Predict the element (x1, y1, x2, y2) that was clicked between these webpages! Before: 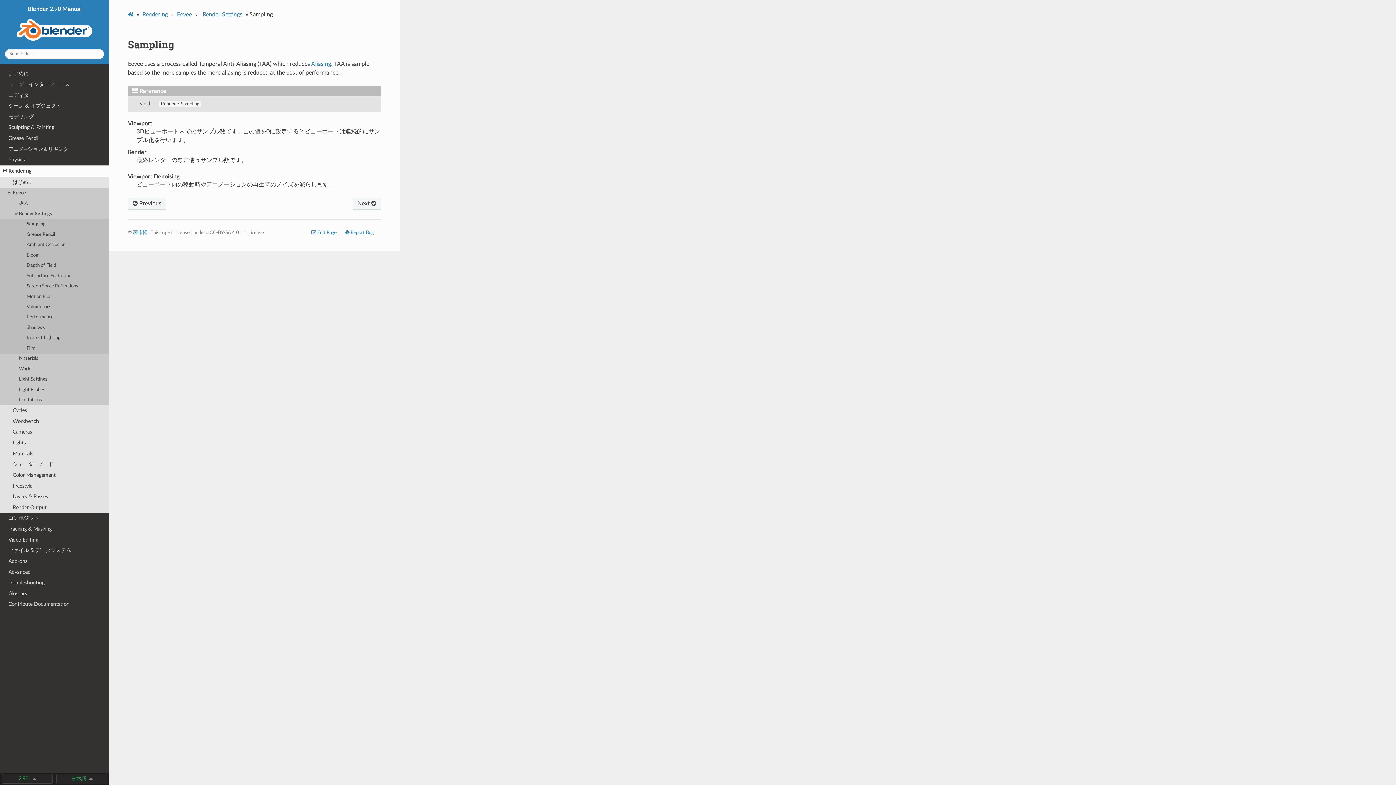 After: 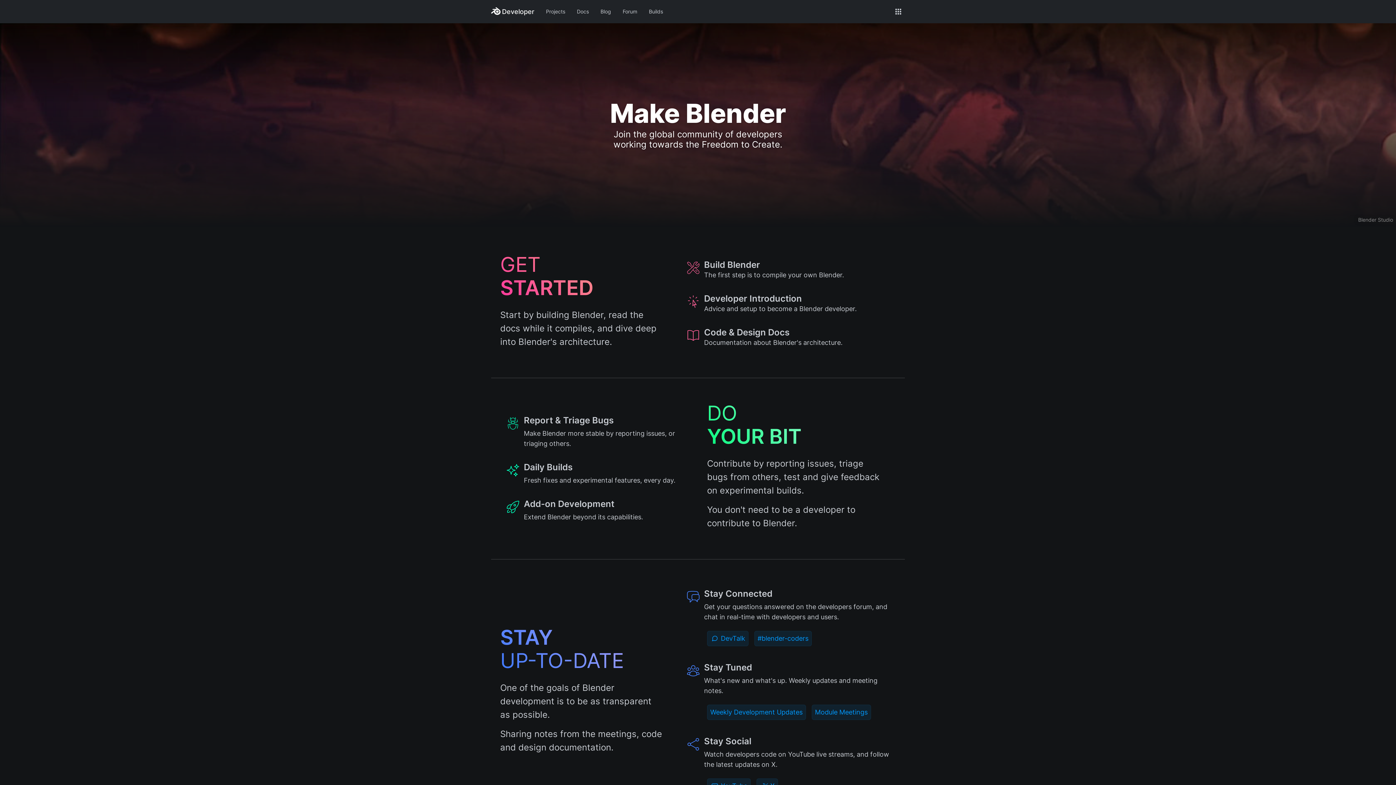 Action: label:  Report Bug bbox: (345, 230, 373, 235)